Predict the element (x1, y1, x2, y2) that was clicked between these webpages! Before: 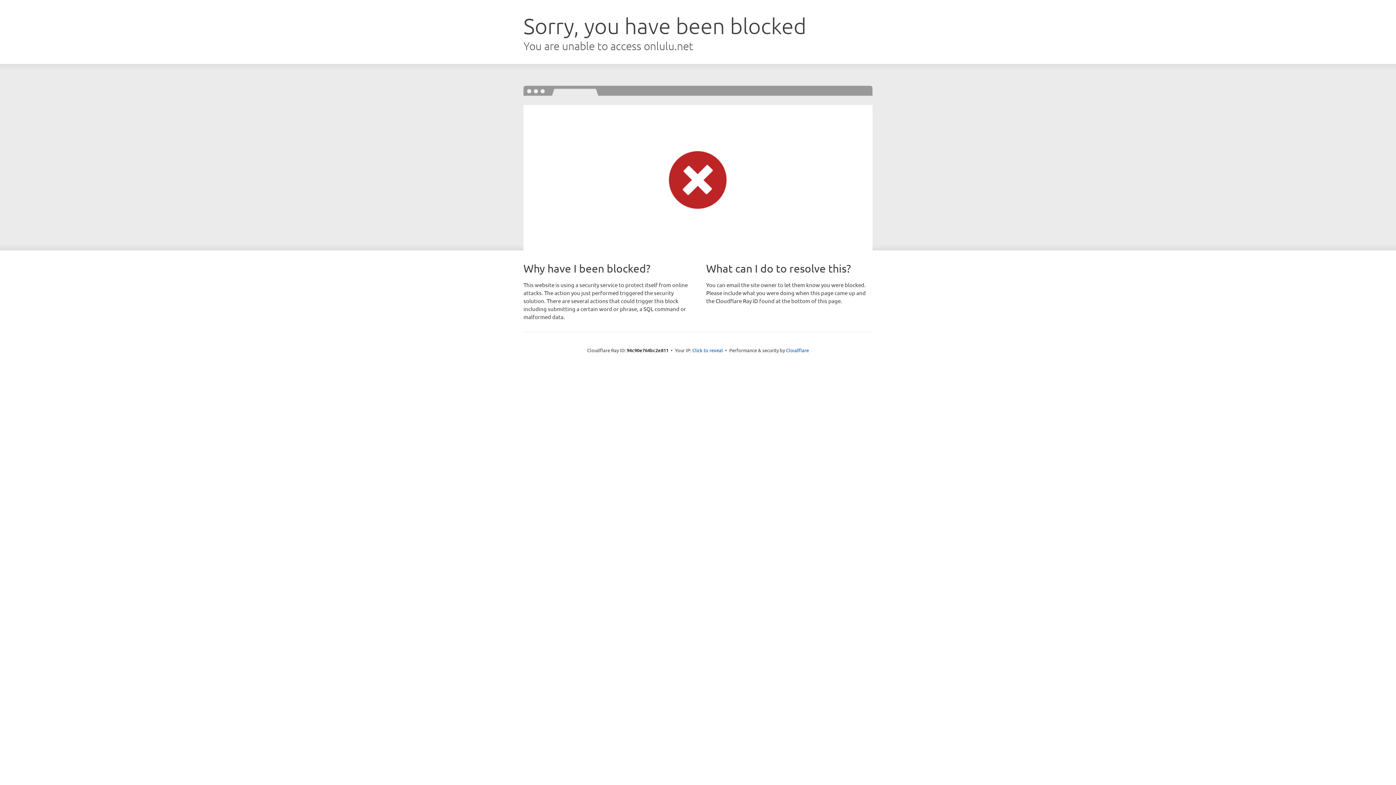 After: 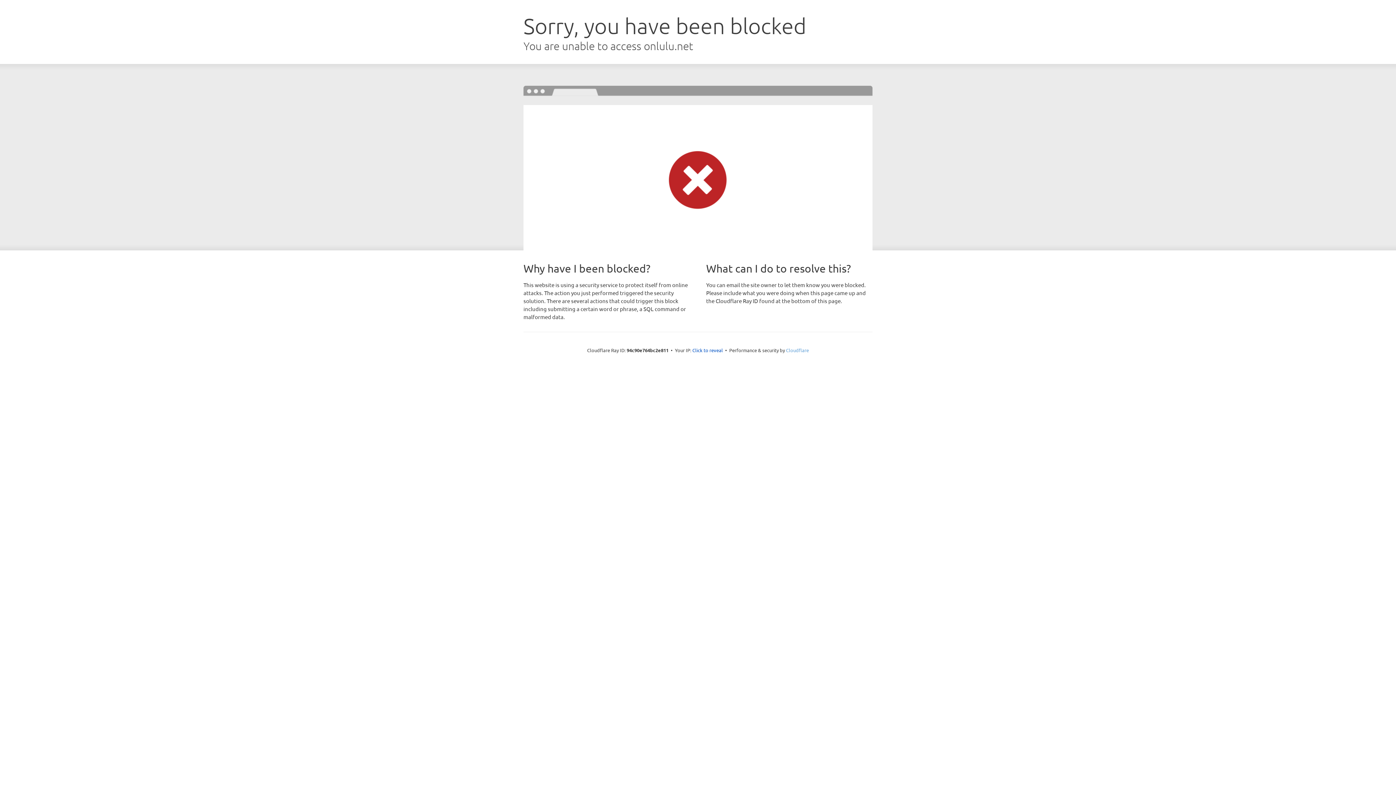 Action: label: Cloudflare bbox: (786, 347, 809, 353)